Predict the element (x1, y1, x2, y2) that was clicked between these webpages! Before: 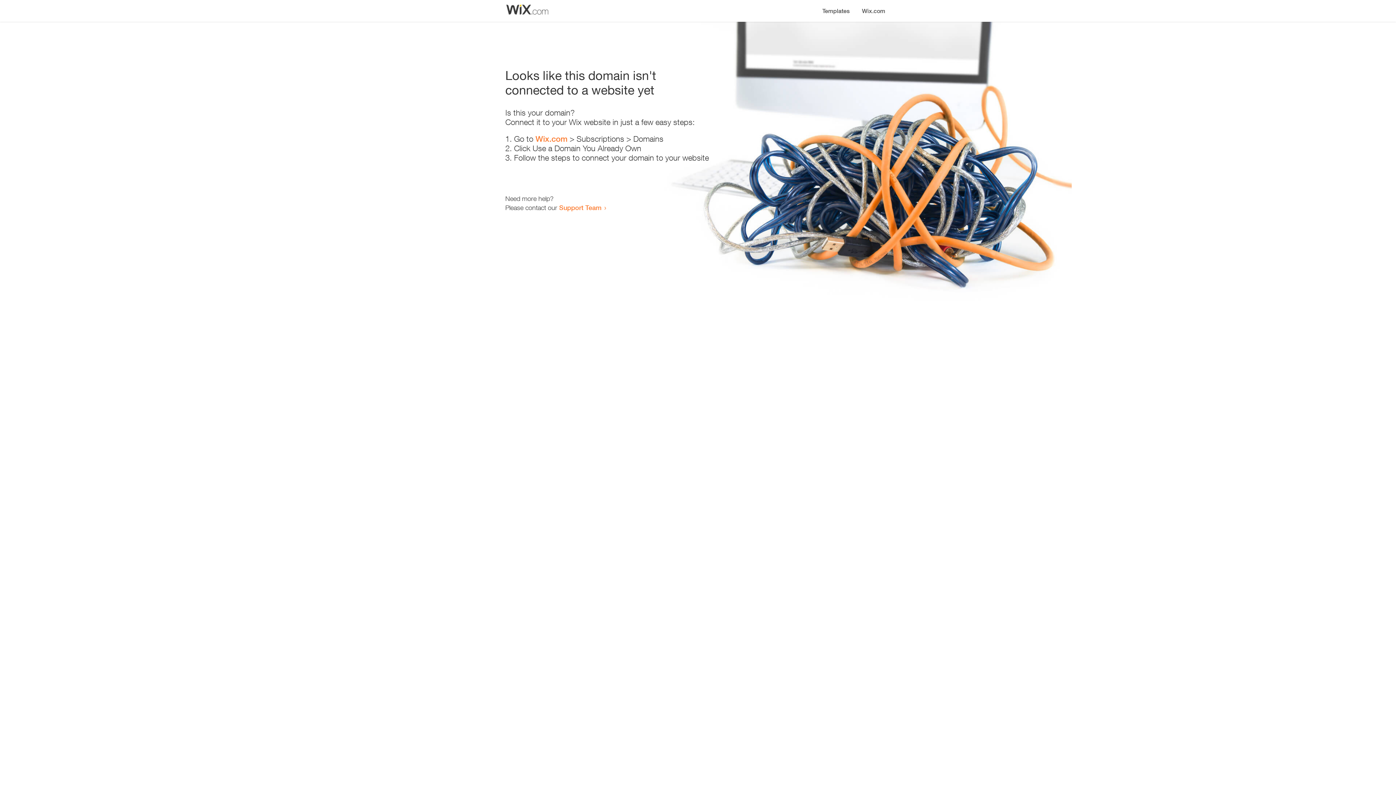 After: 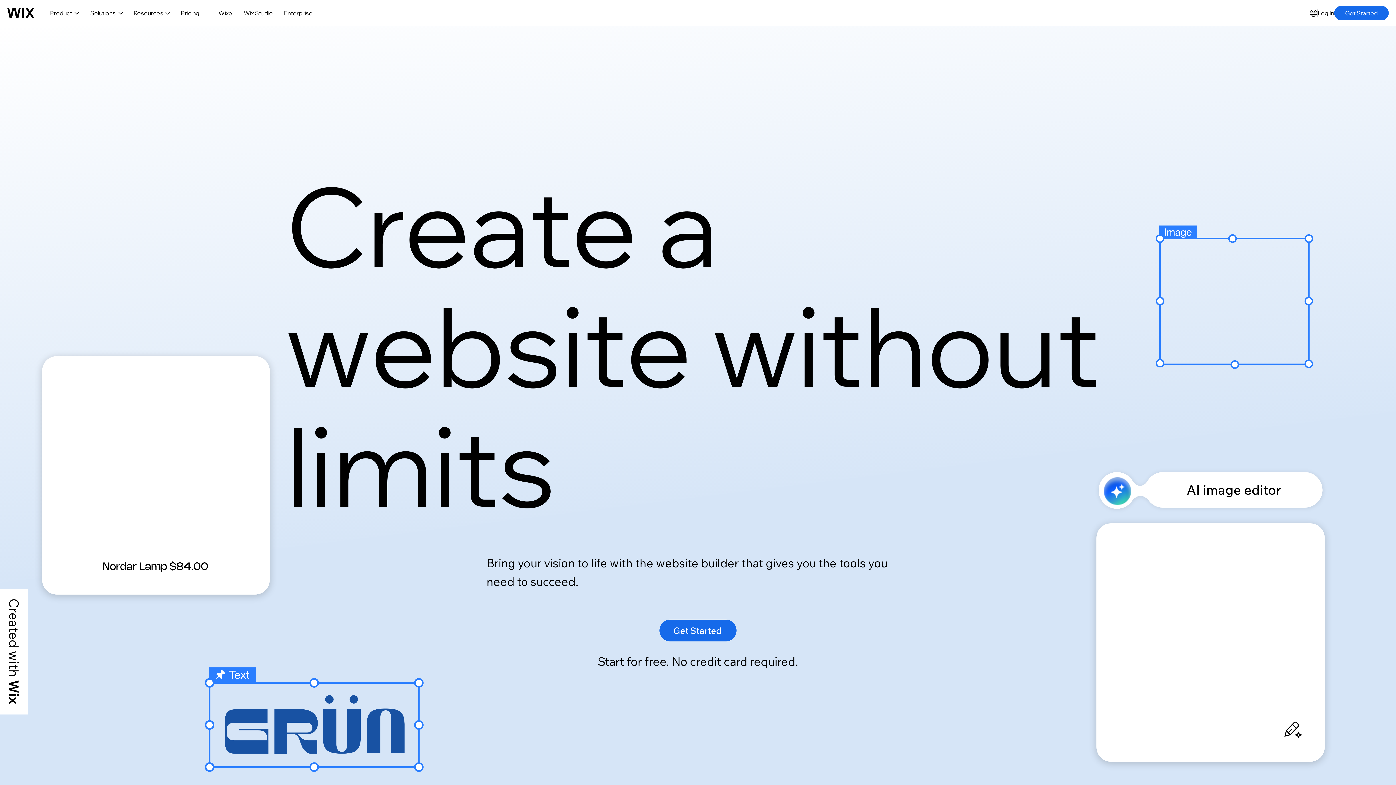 Action: bbox: (535, 134, 567, 143) label: Wix.com